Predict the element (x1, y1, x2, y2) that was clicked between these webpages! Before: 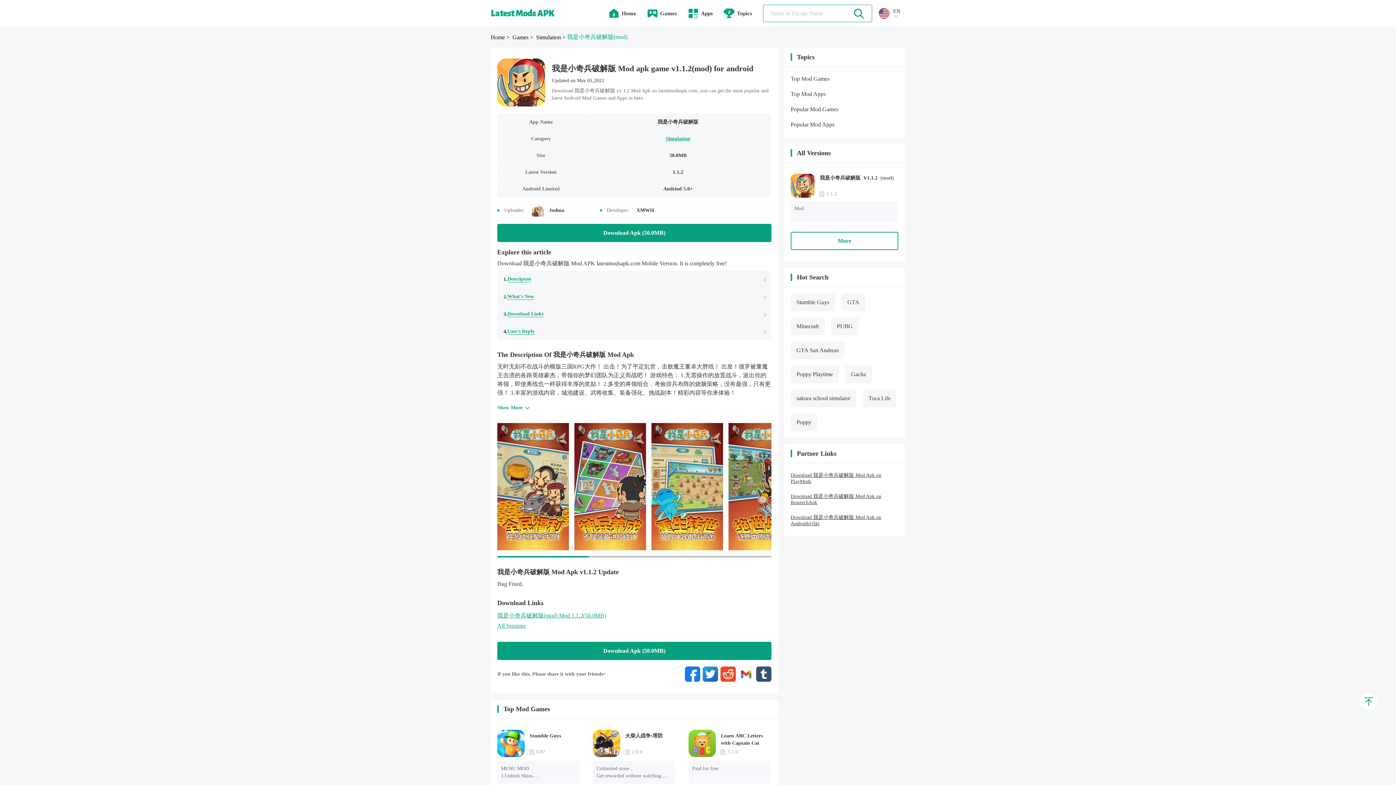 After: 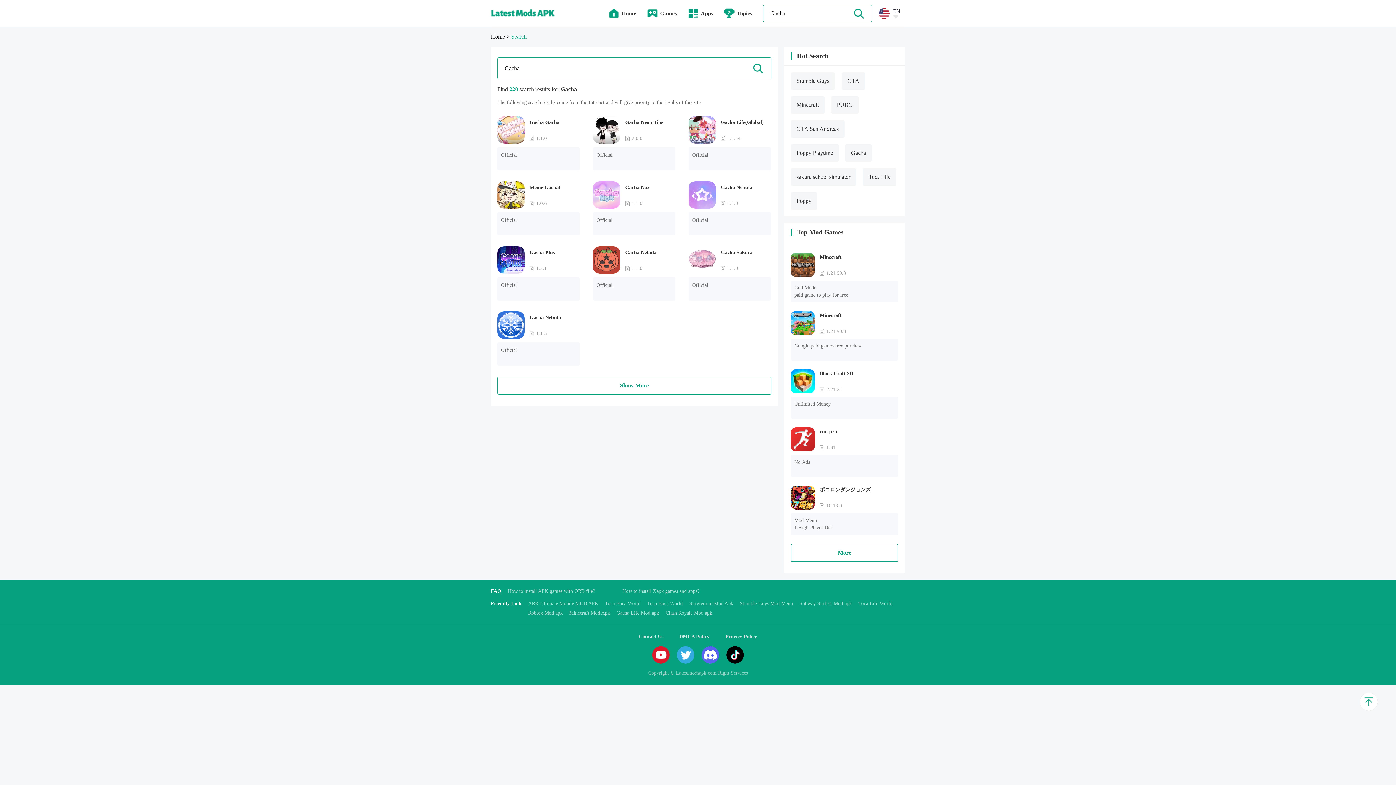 Action: bbox: (845, 365, 878, 389) label: Gacha